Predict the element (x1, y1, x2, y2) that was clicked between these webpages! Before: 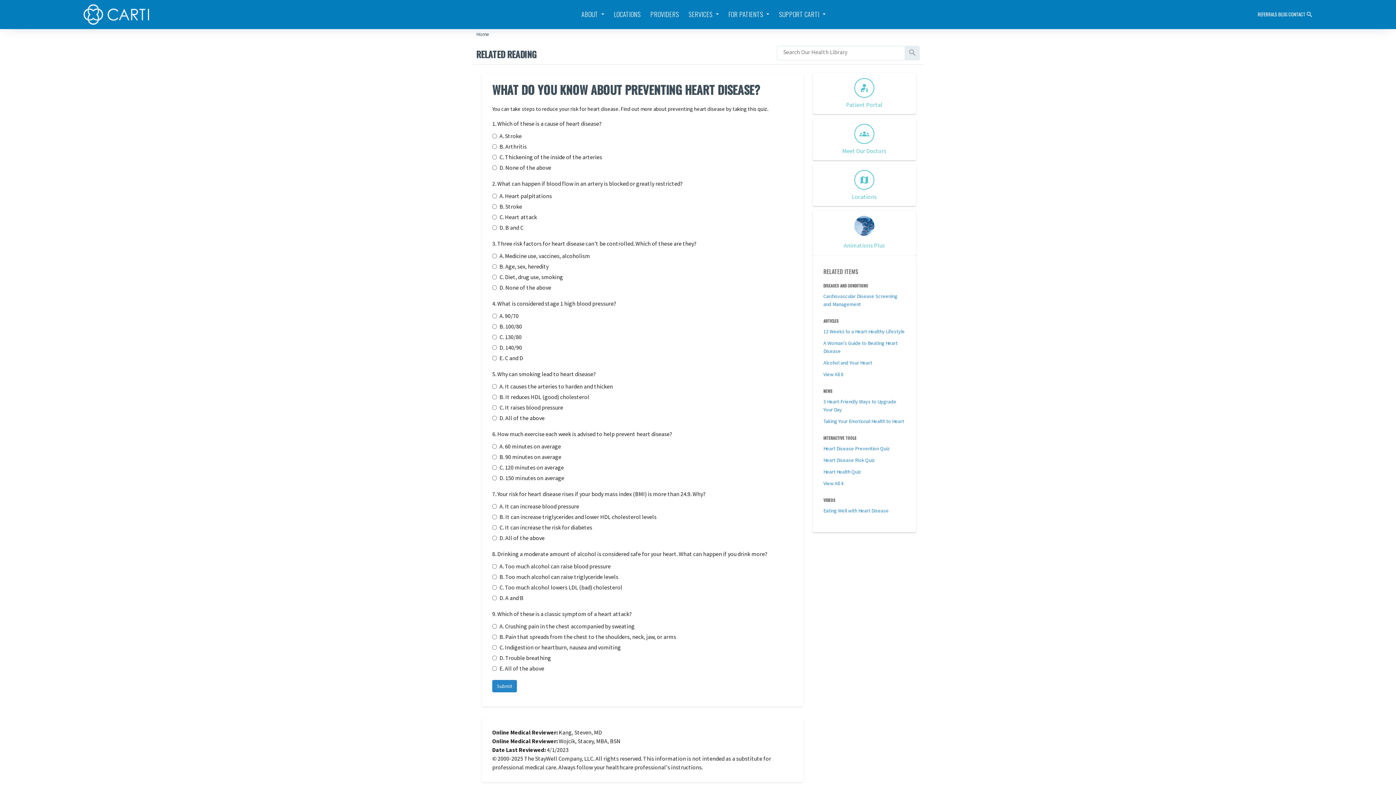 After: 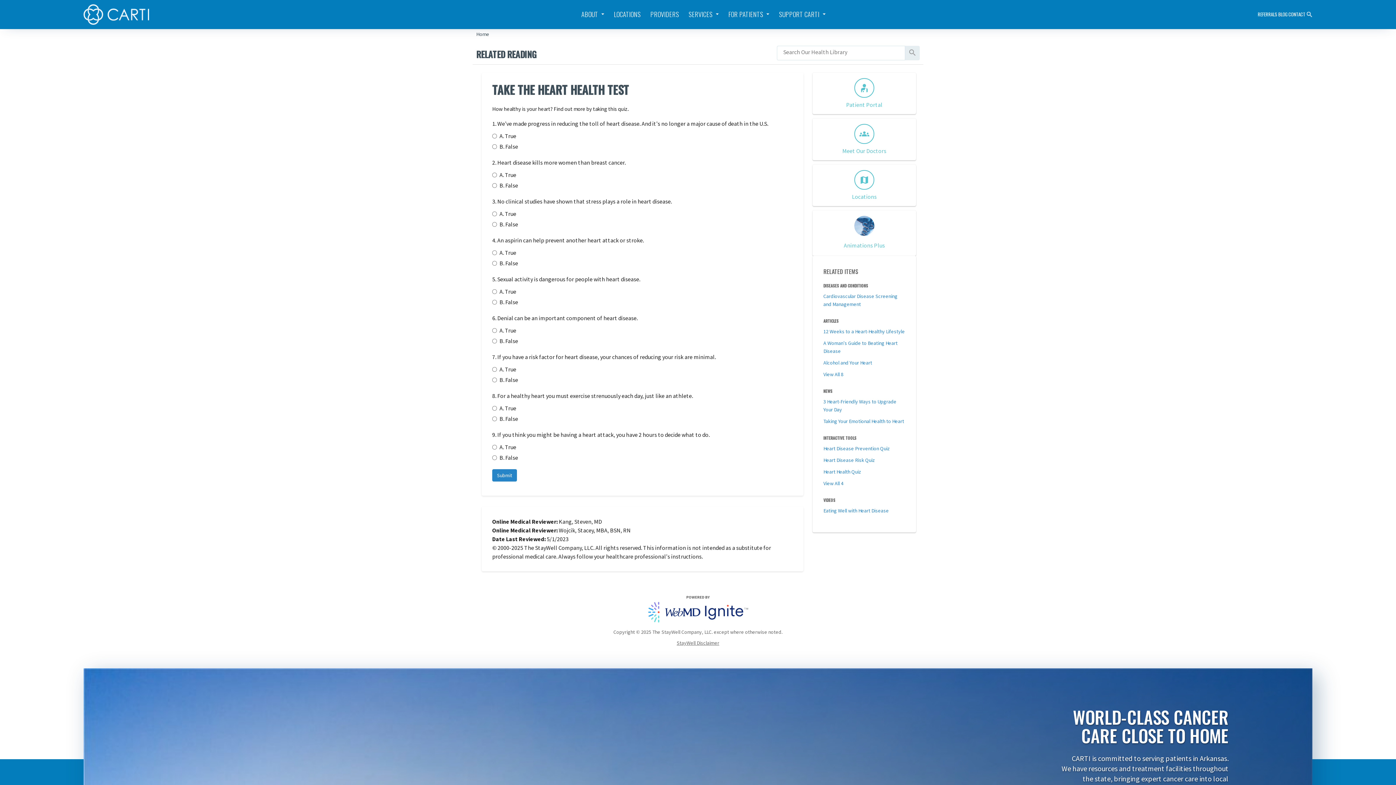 Action: bbox: (823, 468, 861, 475) label: Heart Health Quiz